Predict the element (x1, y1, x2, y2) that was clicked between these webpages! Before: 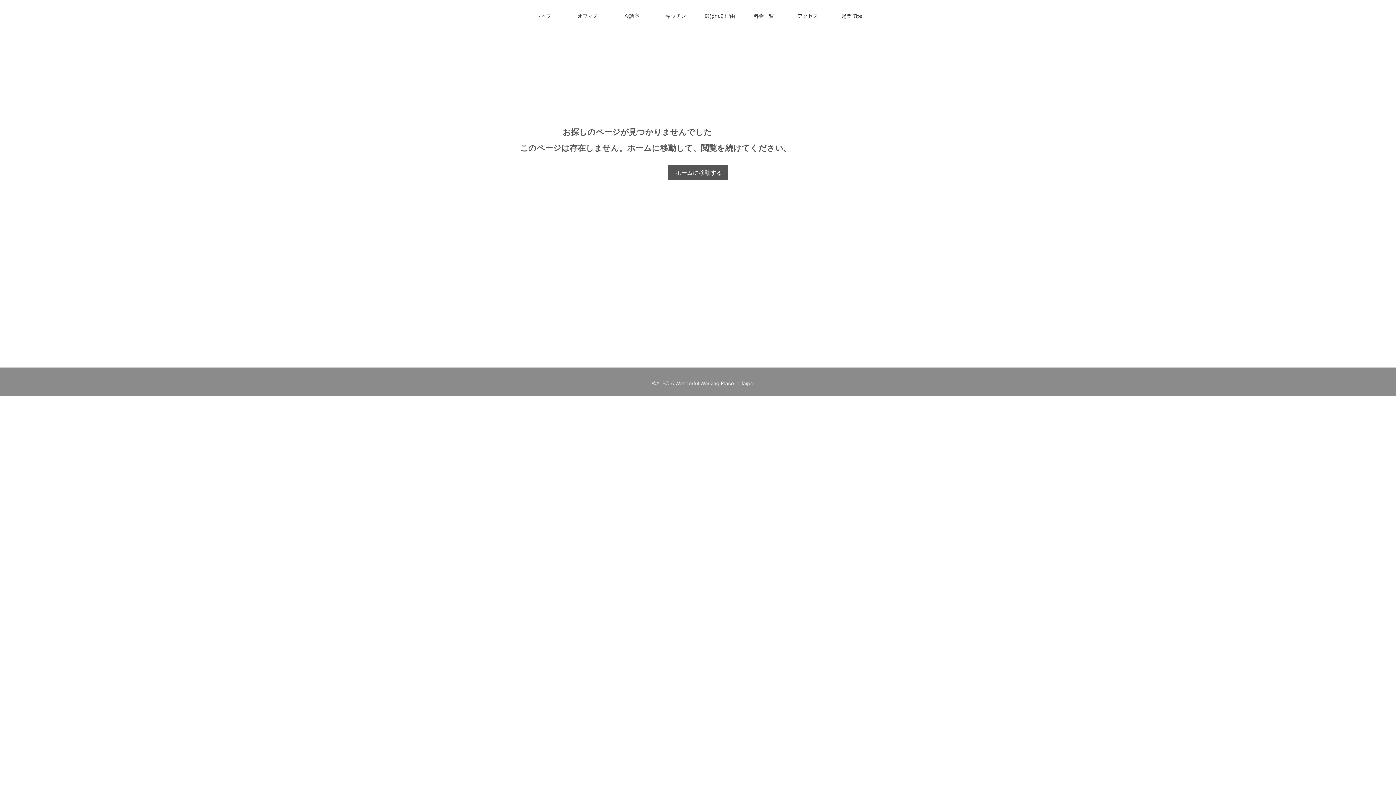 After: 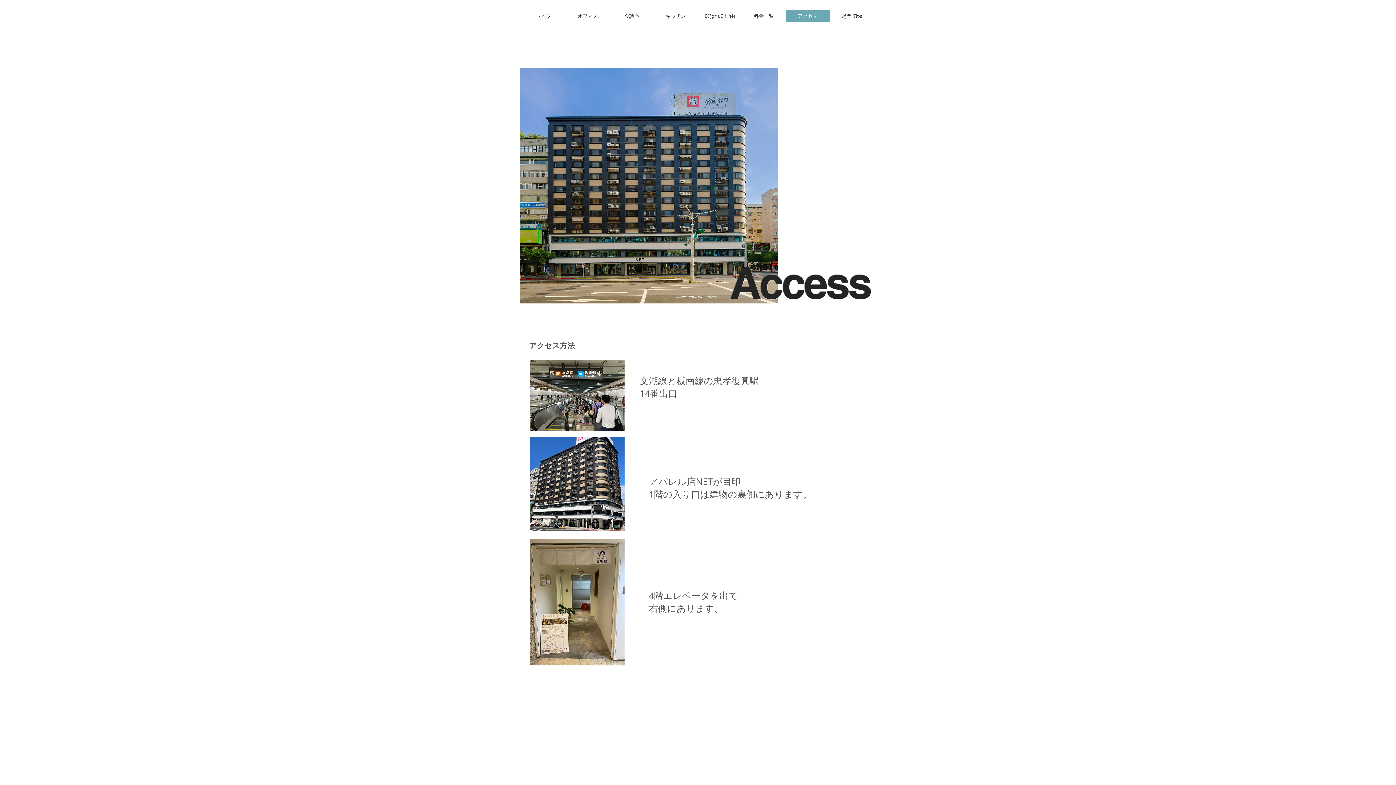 Action: label: アクセス bbox: (785, 10, 829, 21)